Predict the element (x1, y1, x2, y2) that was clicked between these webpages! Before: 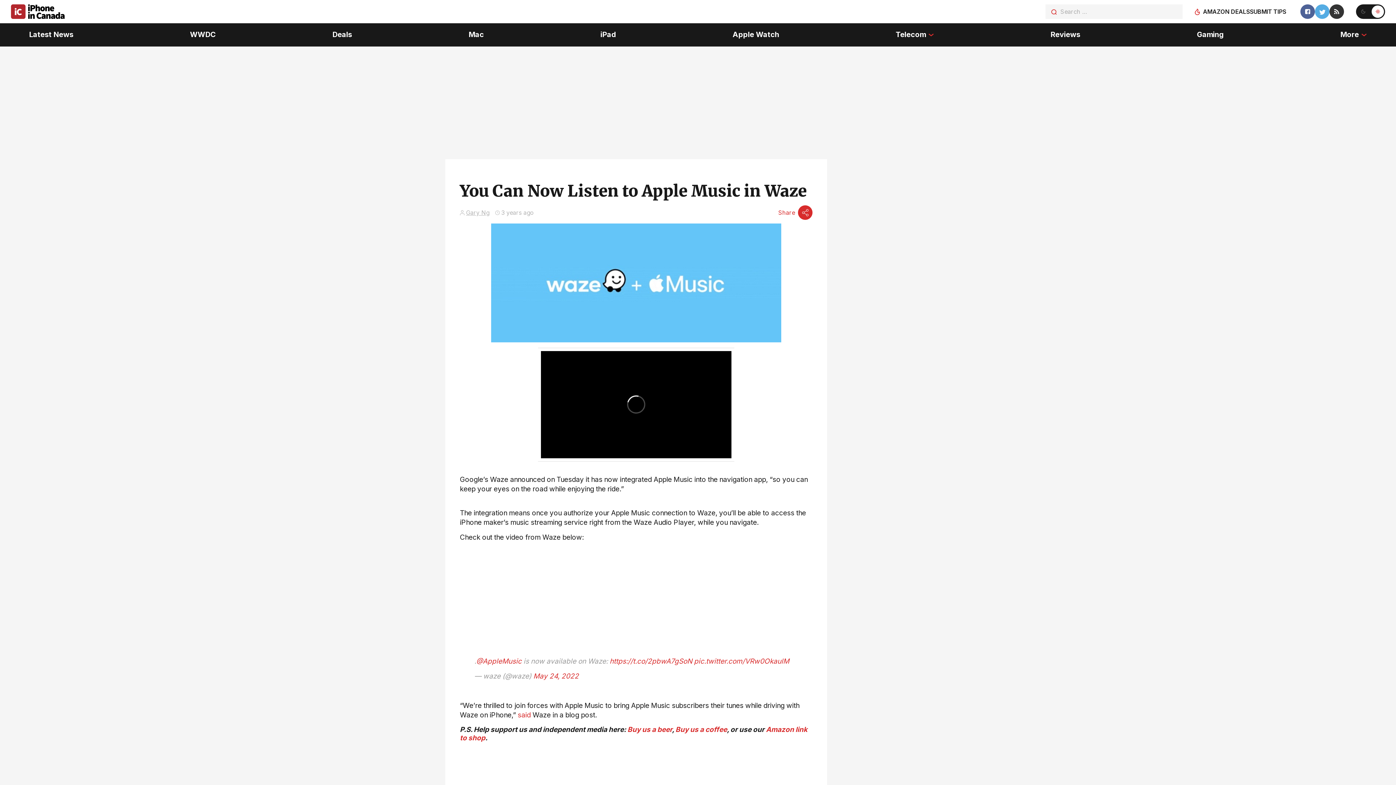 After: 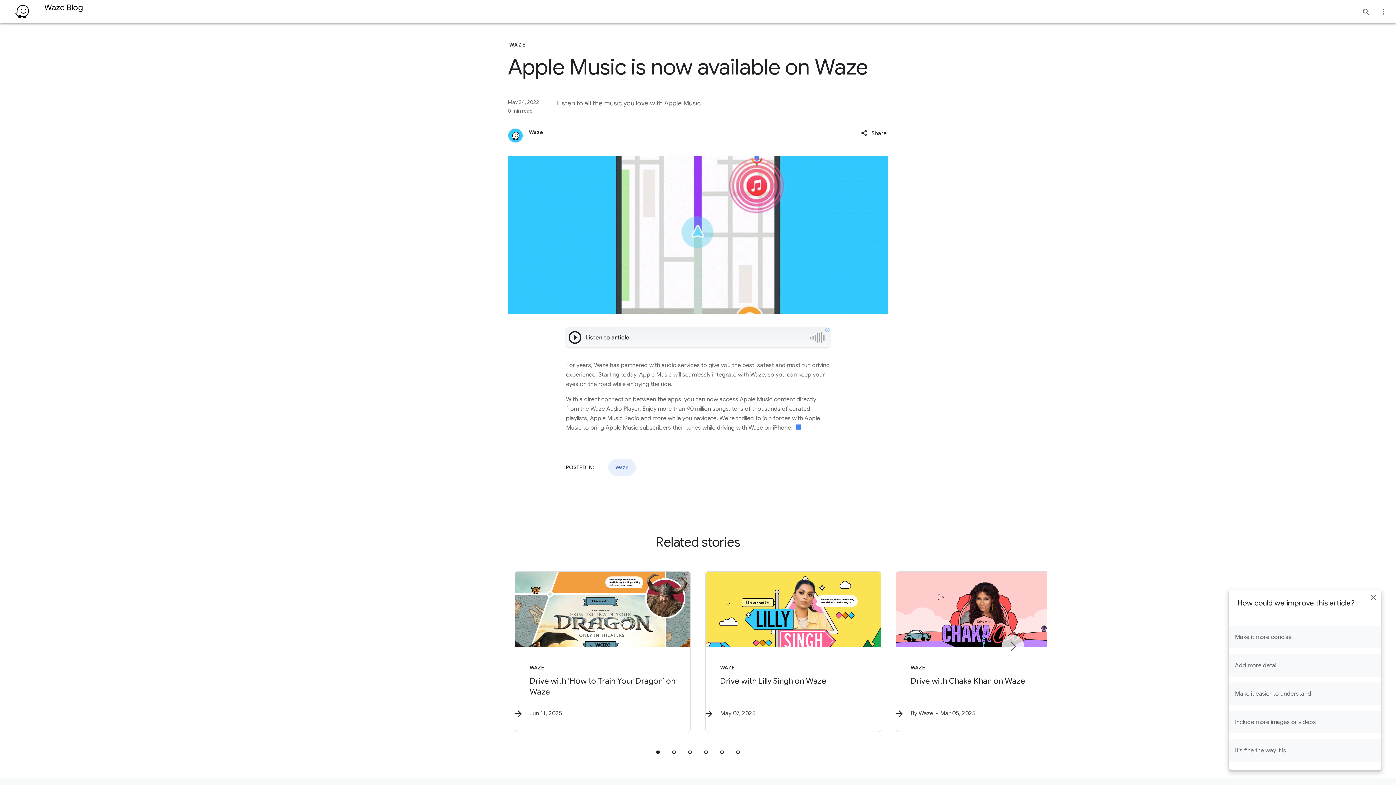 Action: label: said bbox: (517, 711, 530, 719)